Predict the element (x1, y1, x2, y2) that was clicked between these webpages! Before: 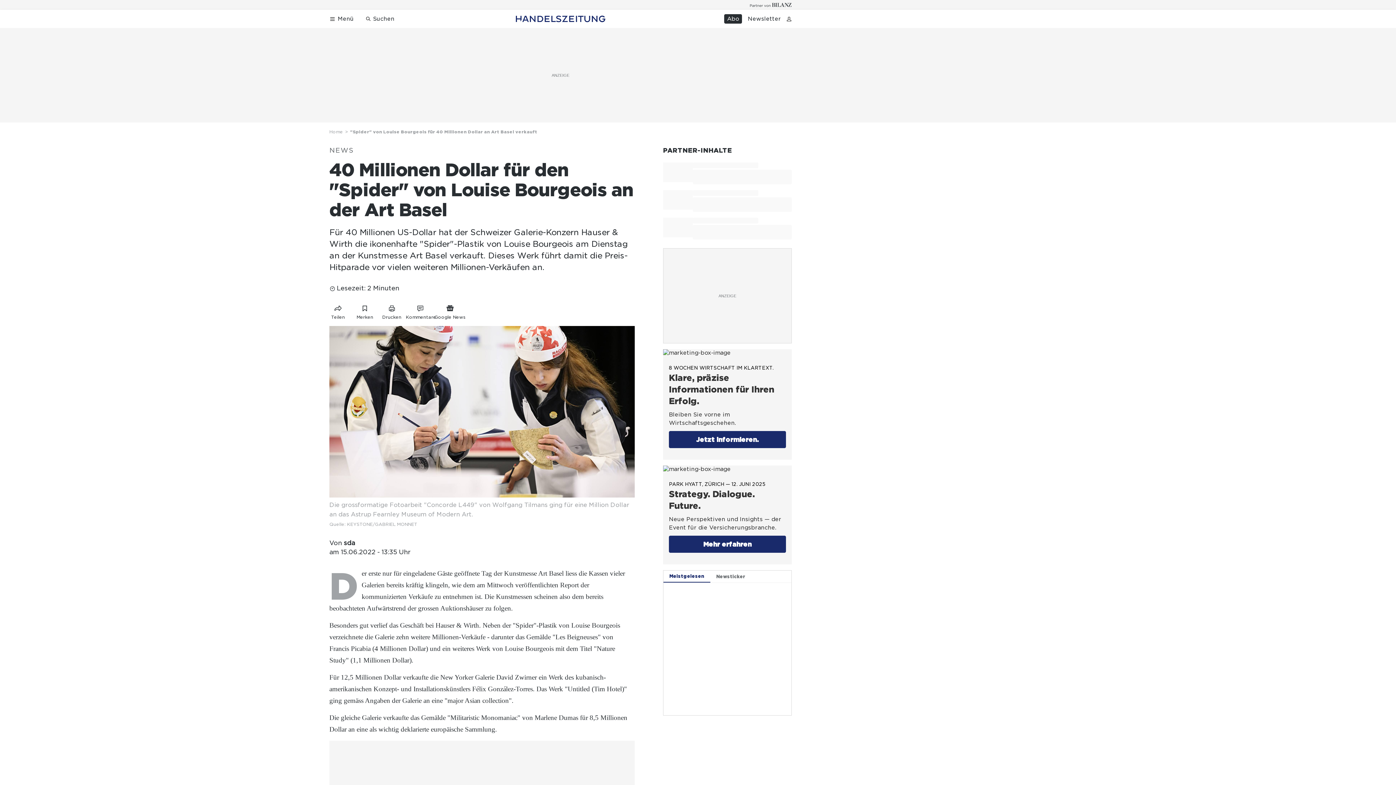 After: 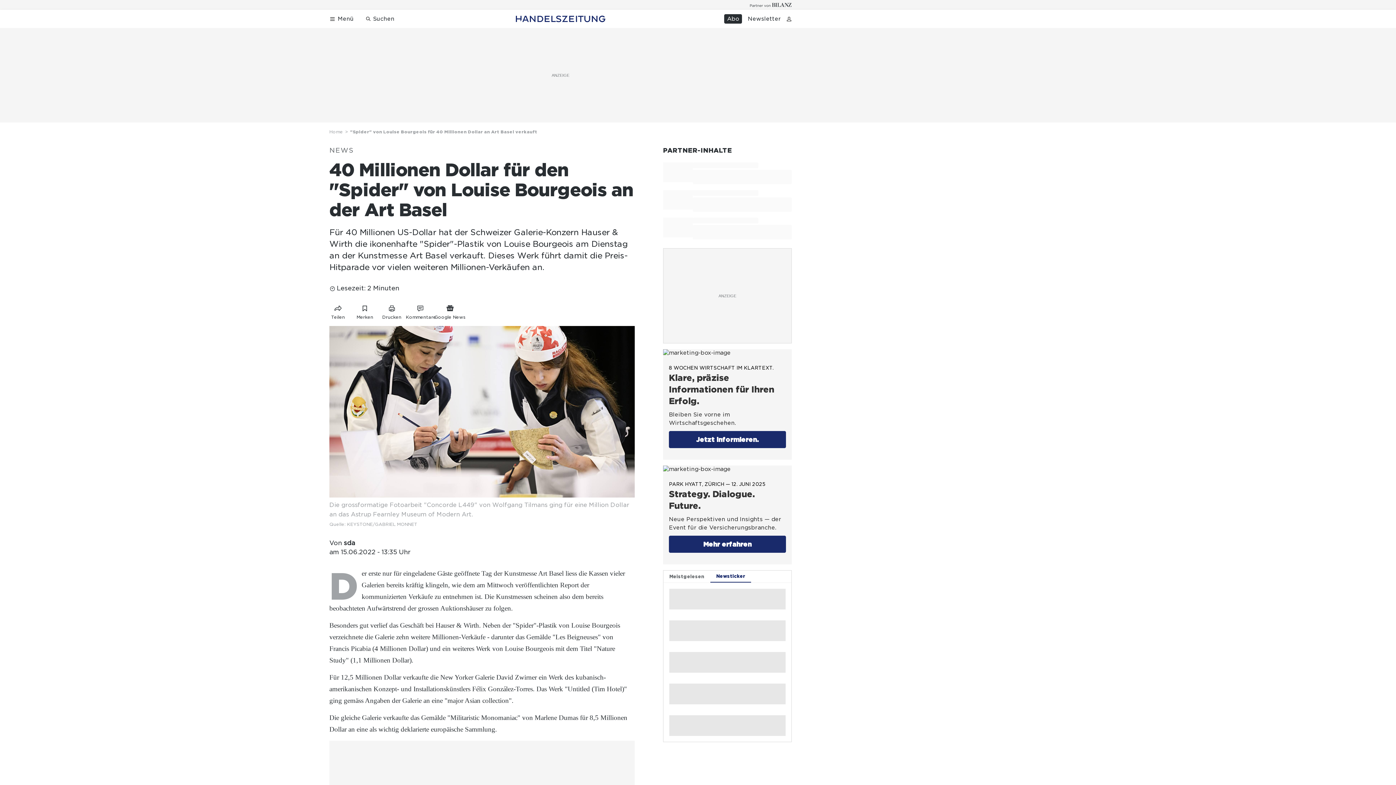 Action: label: Newsticker bbox: (710, 570, 751, 582)